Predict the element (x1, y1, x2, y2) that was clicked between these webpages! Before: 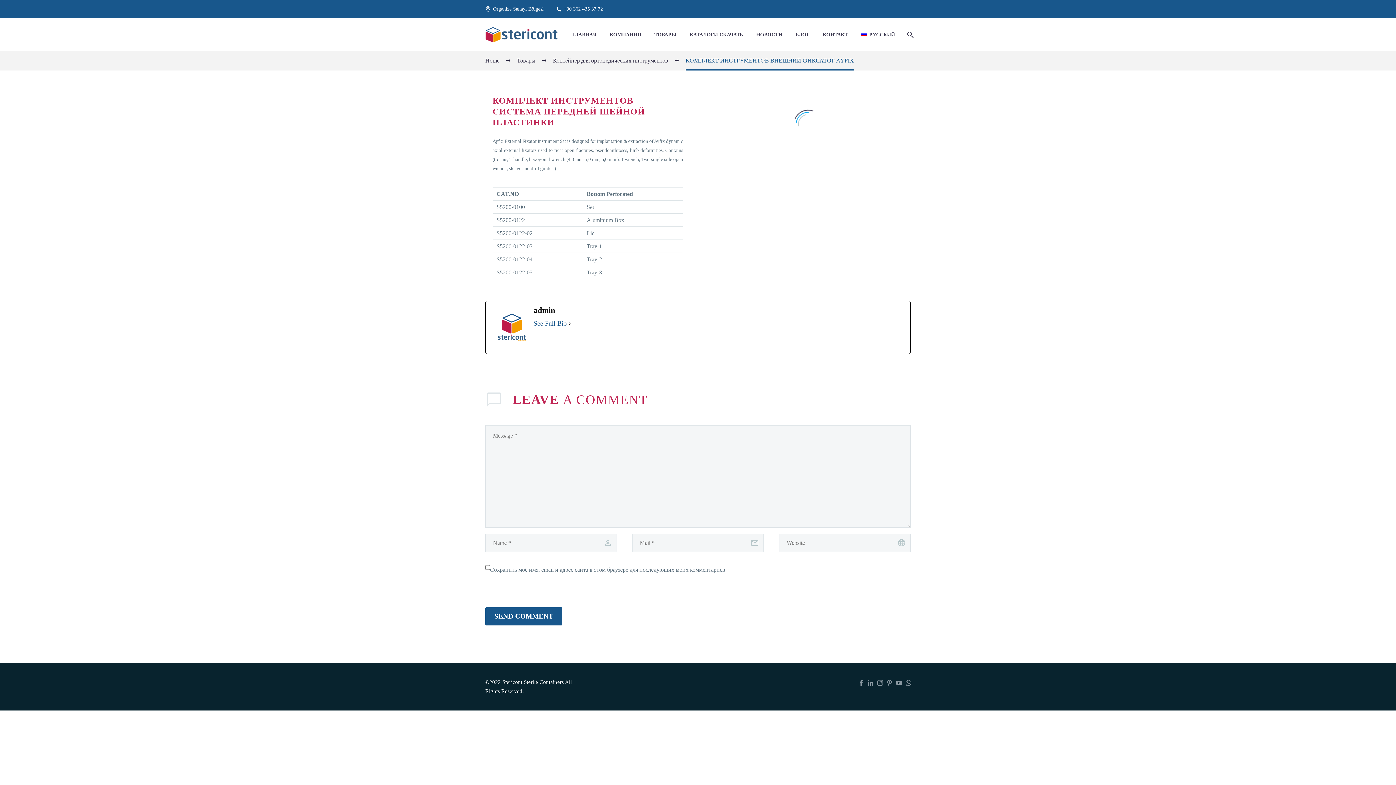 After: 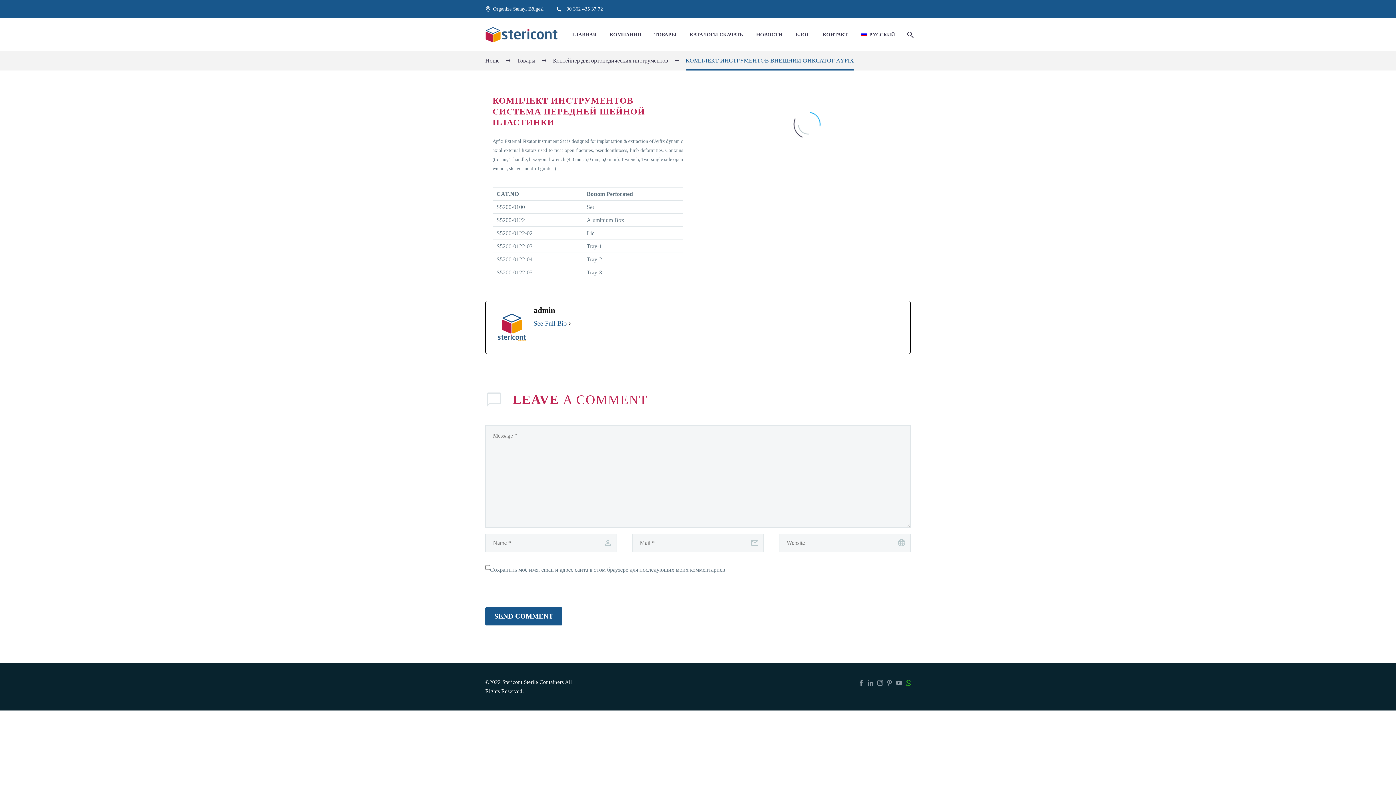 Action: bbox: (905, 680, 911, 686)